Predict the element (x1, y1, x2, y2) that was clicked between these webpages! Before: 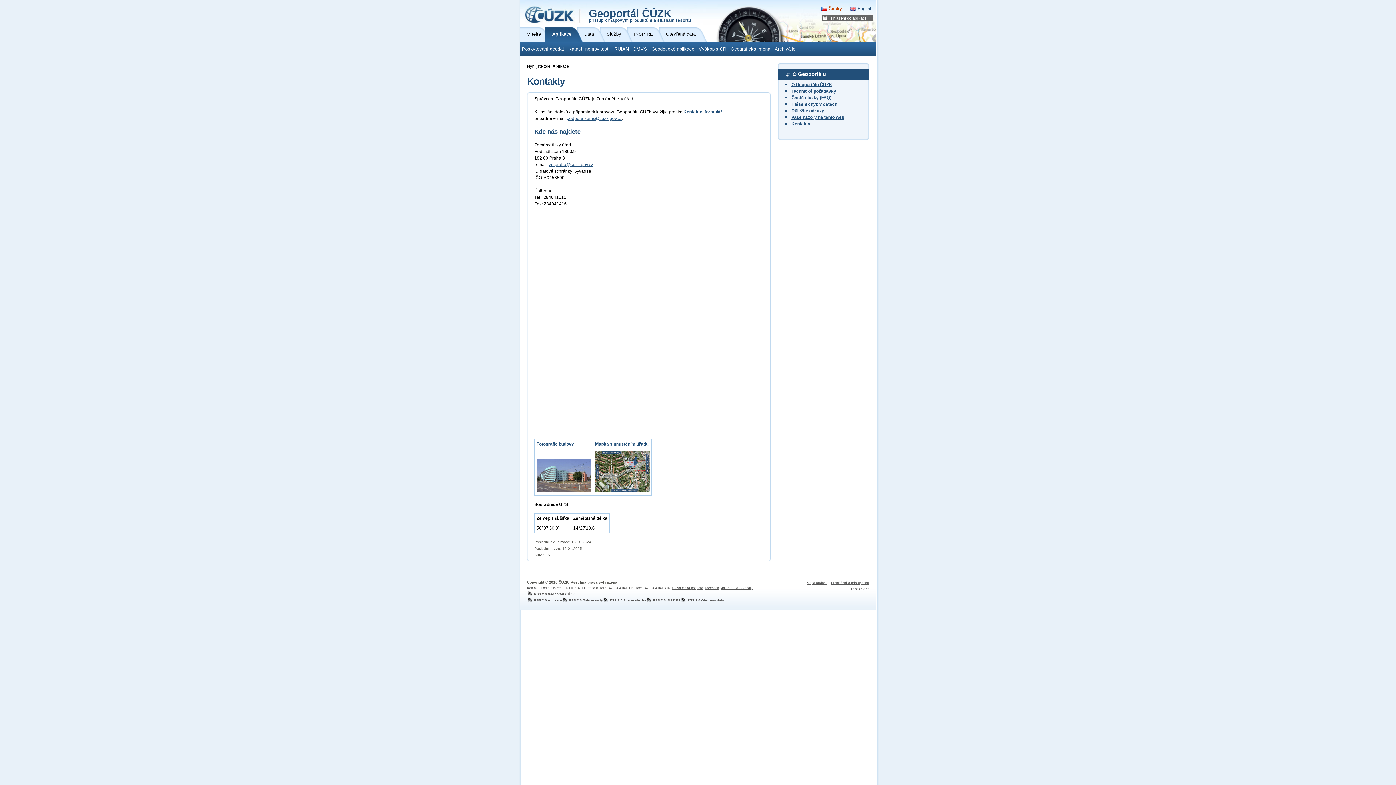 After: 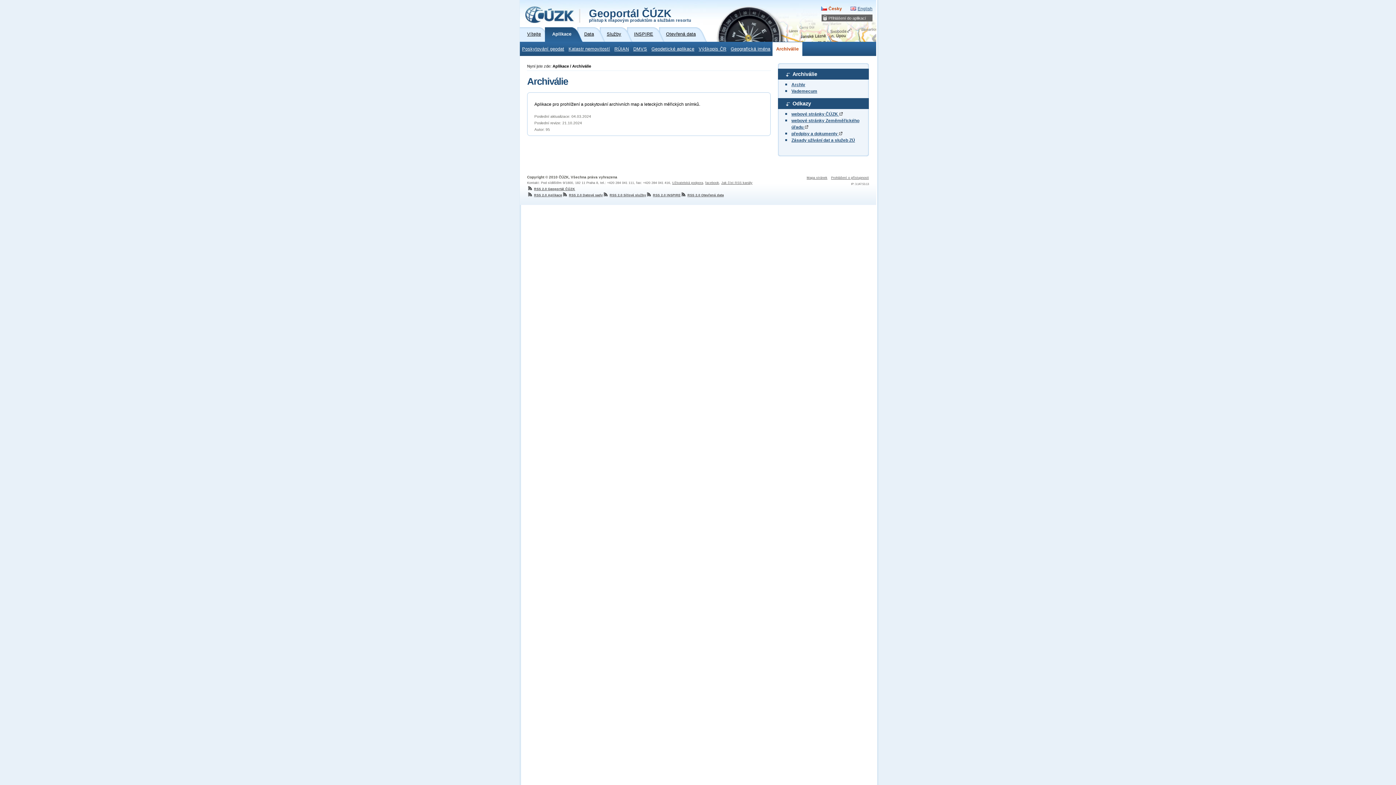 Action: label: Archiválie bbox: (772, 42, 797, 56)